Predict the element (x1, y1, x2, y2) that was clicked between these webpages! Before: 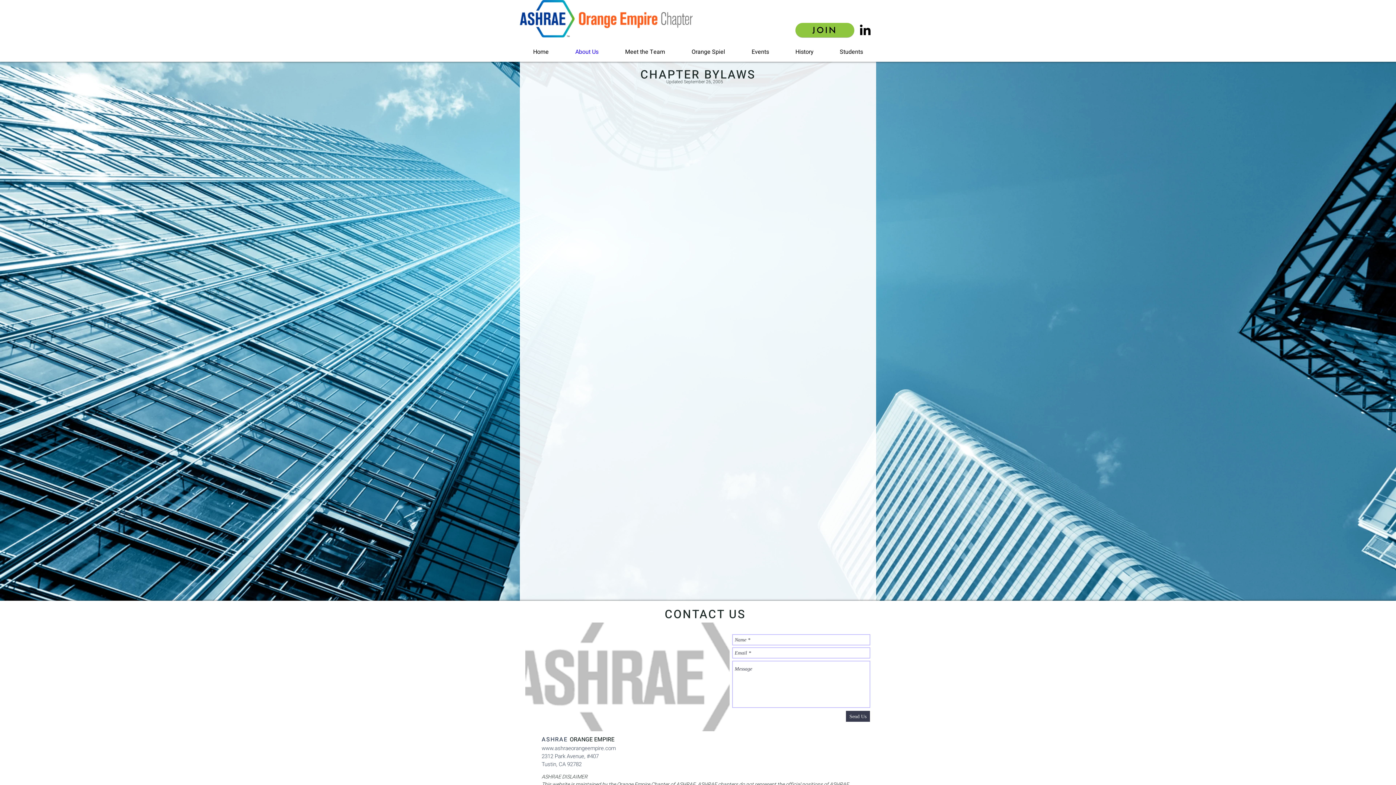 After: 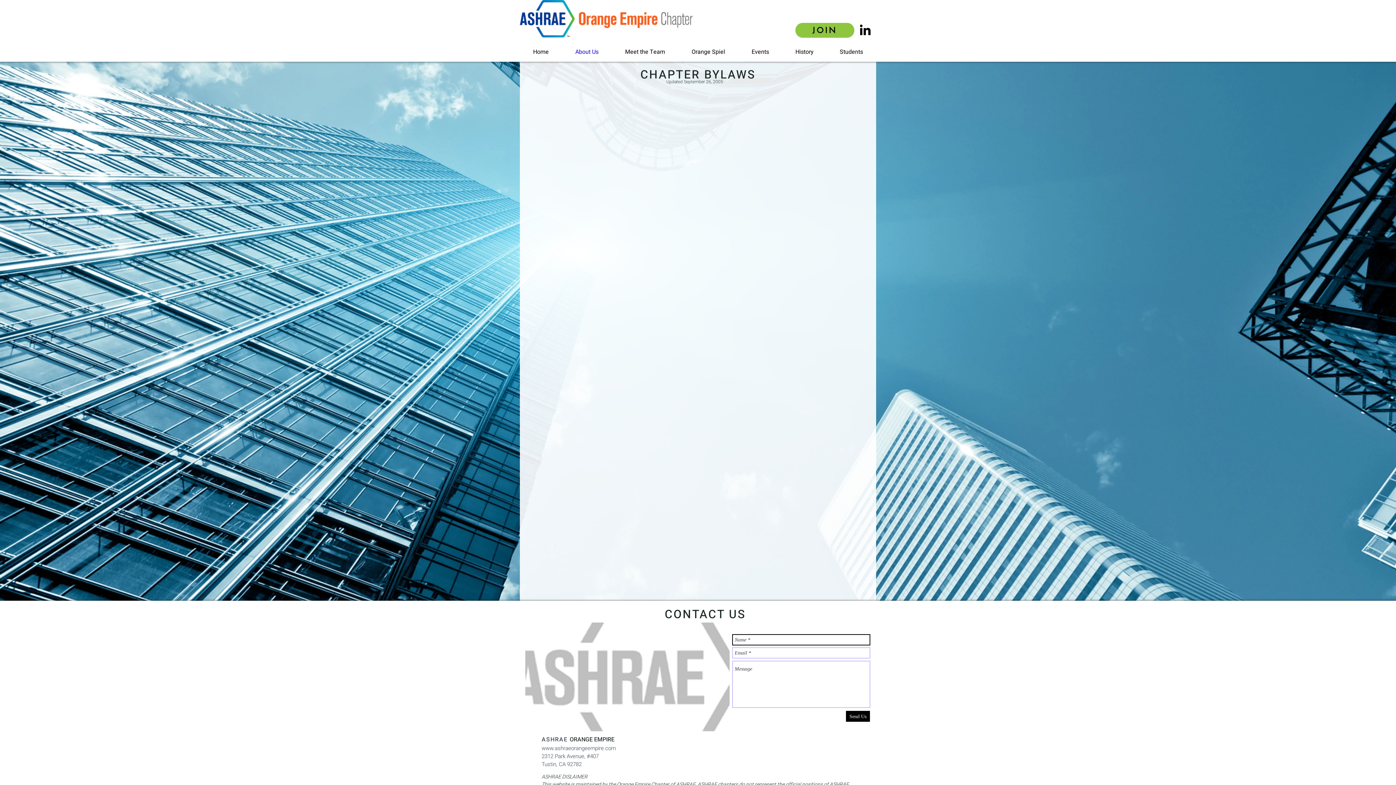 Action: label: Send Us bbox: (846, 711, 870, 722)